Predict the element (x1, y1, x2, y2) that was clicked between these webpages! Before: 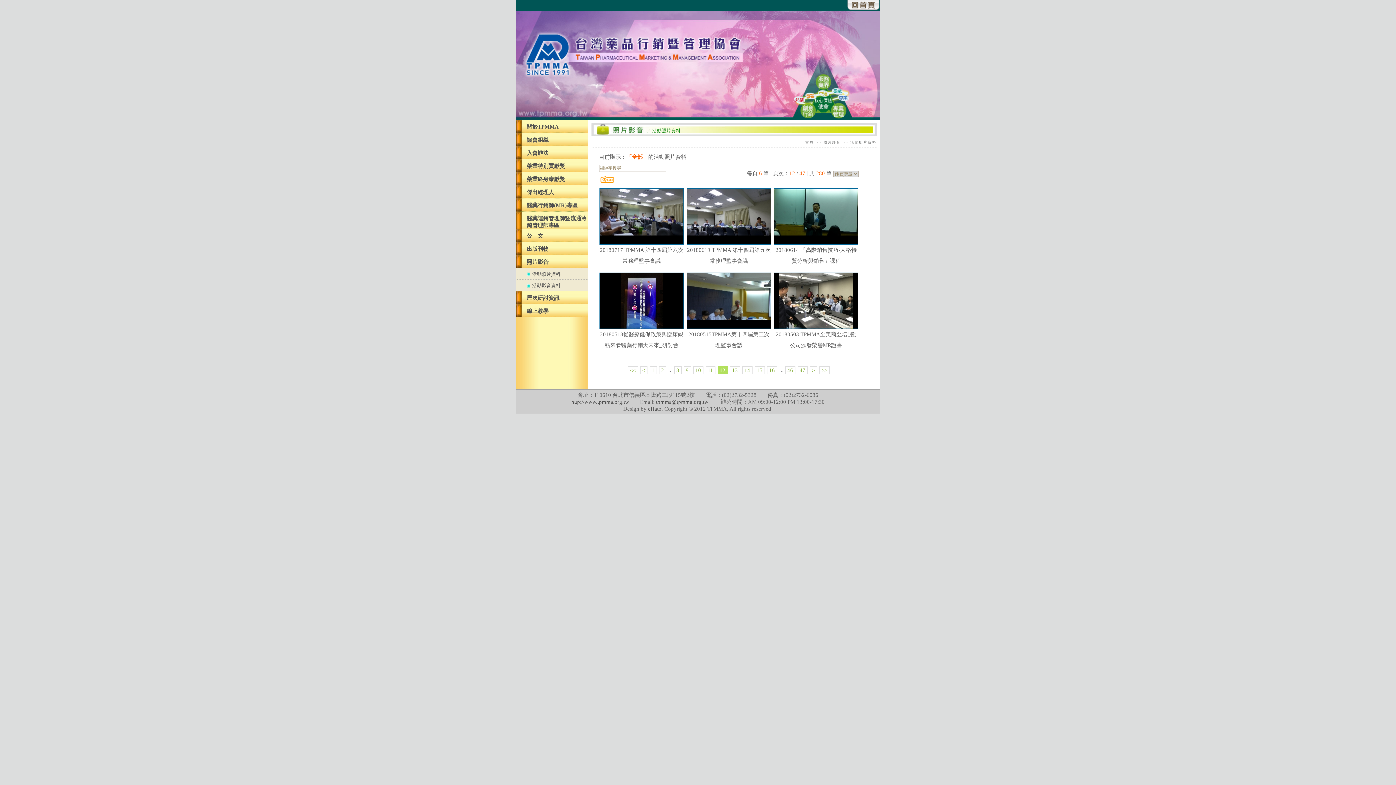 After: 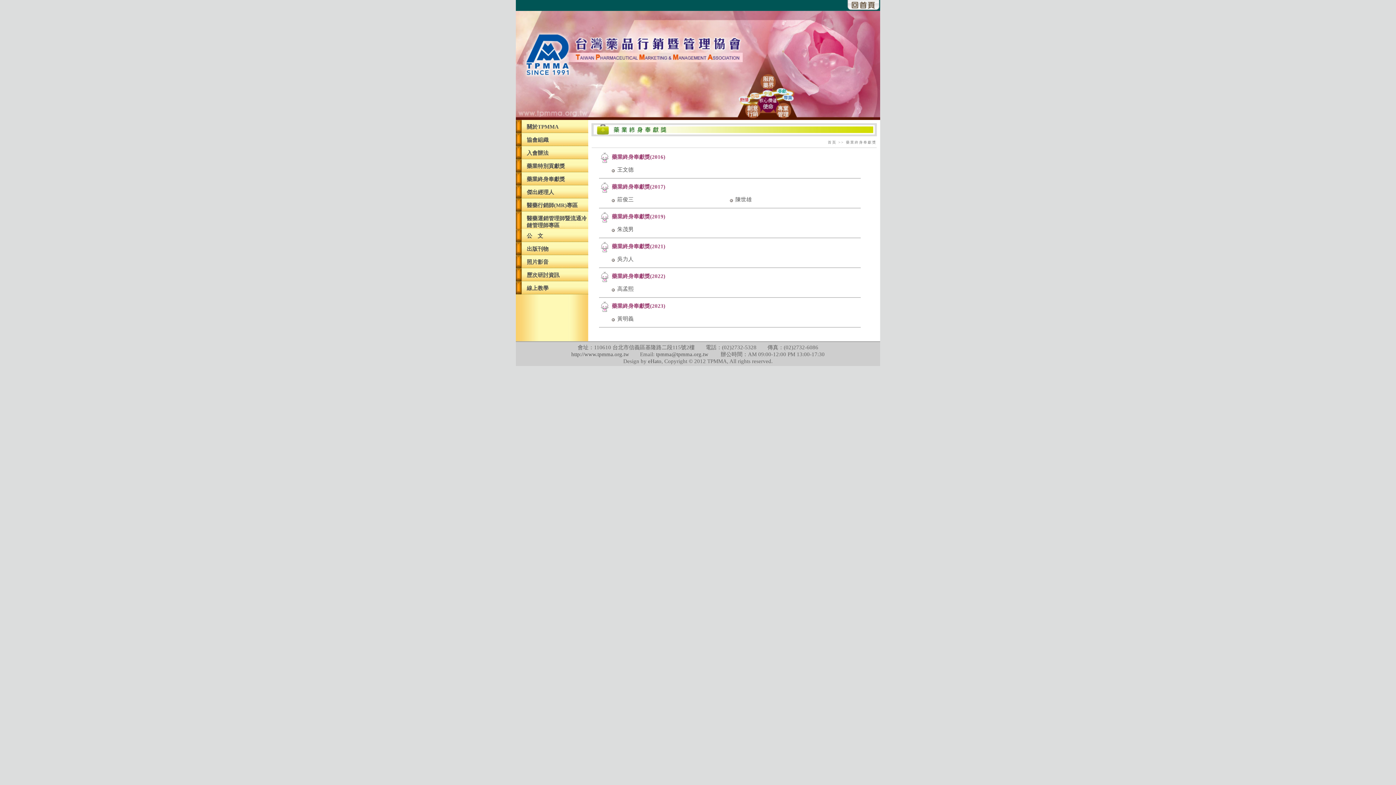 Action: bbox: (516, 176, 565, 182) label: 藥業終身奉獻獎